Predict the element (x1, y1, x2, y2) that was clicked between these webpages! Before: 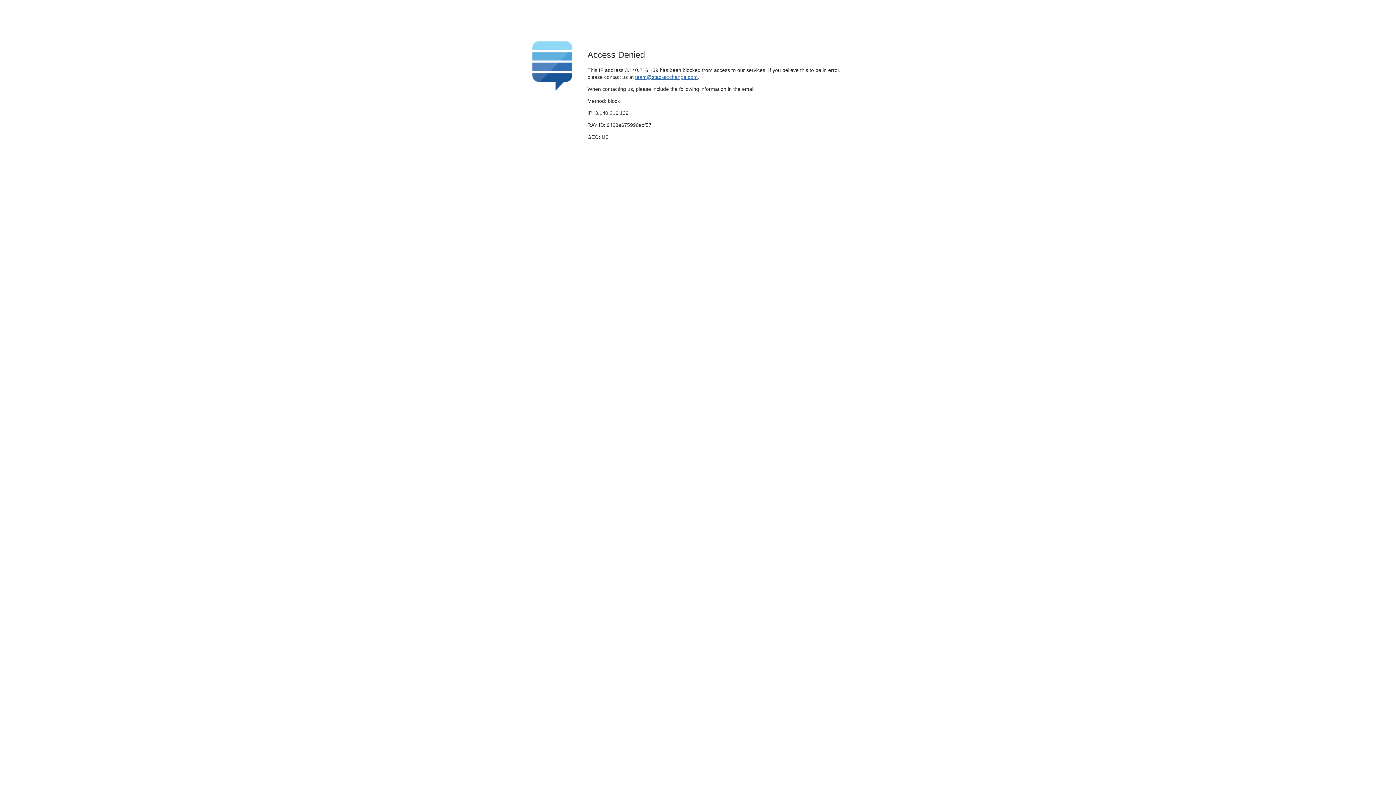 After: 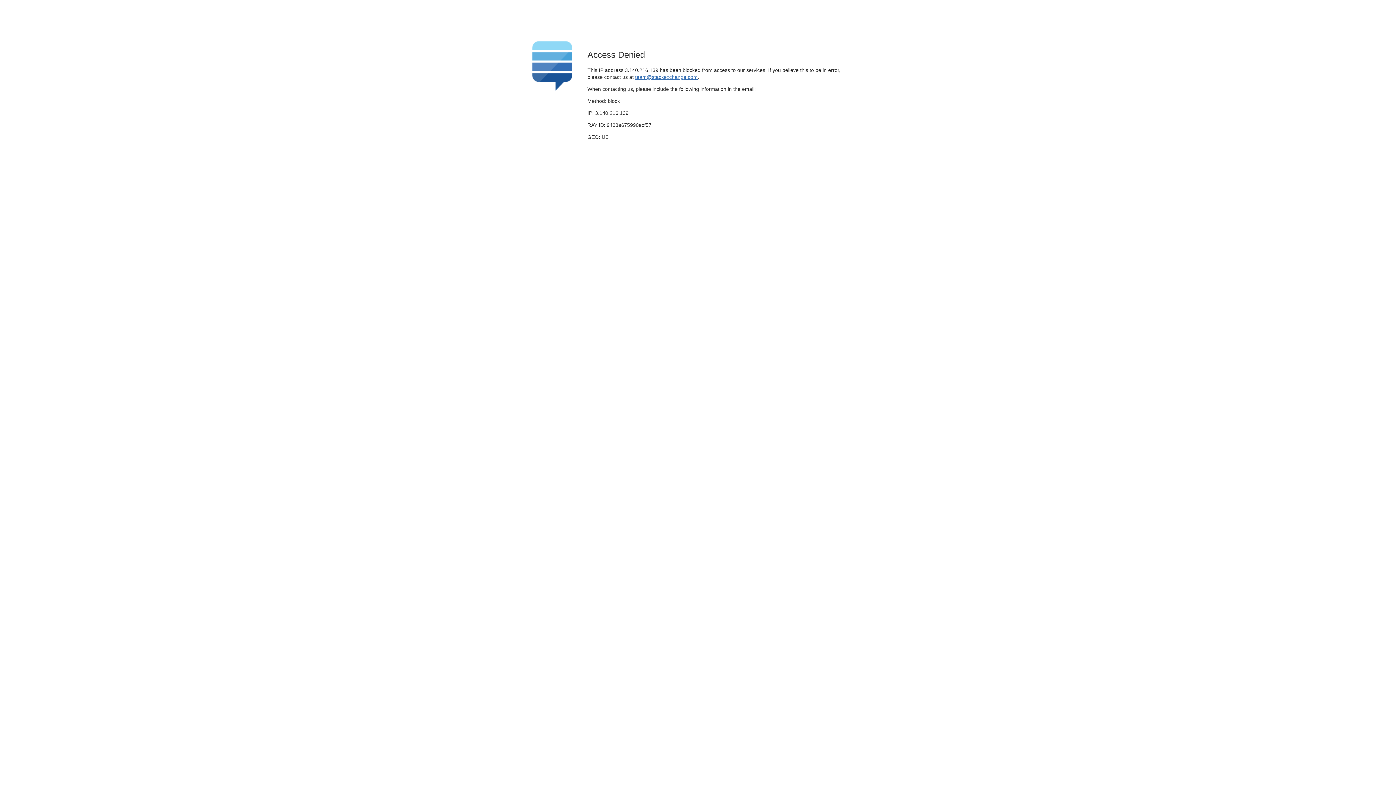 Action: label: team@stackexchange.com bbox: (635, 74, 697, 79)